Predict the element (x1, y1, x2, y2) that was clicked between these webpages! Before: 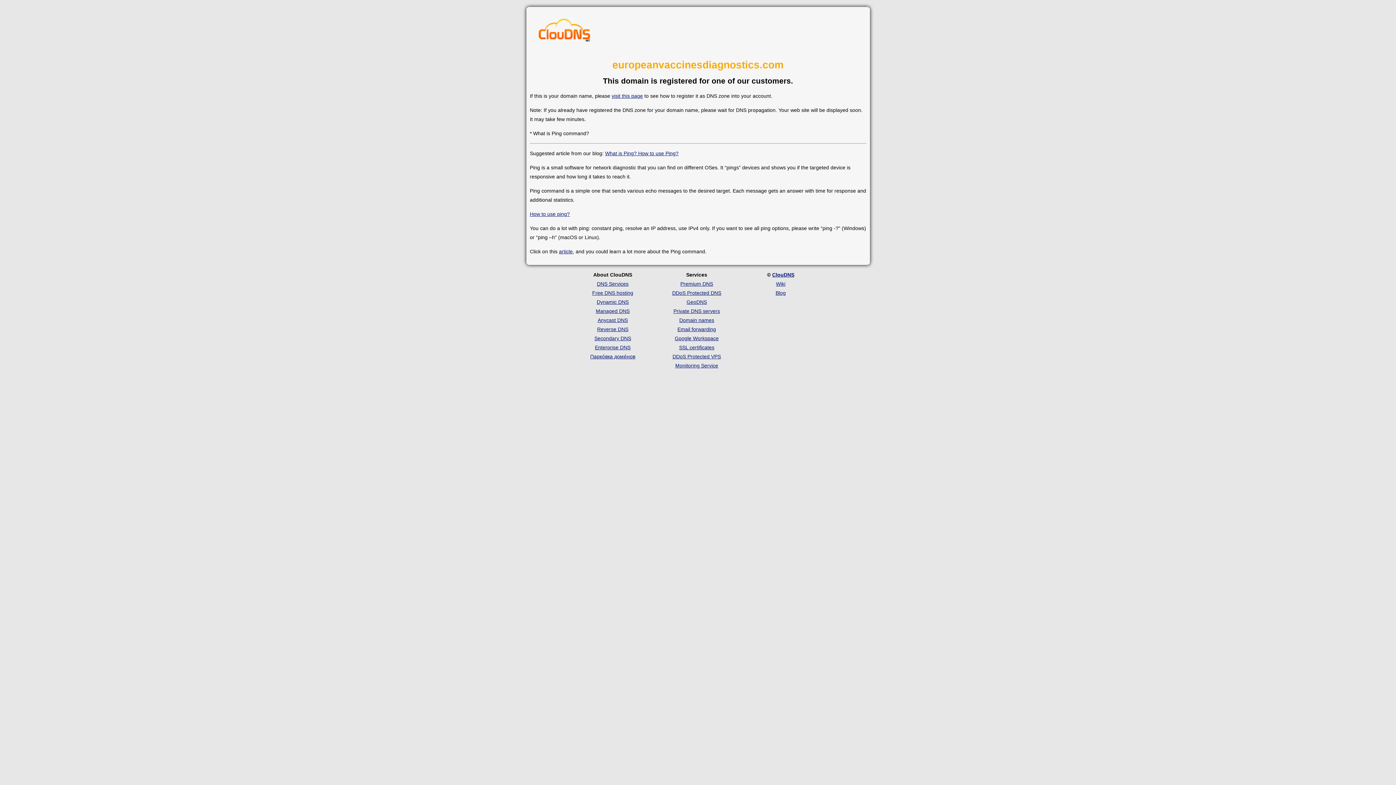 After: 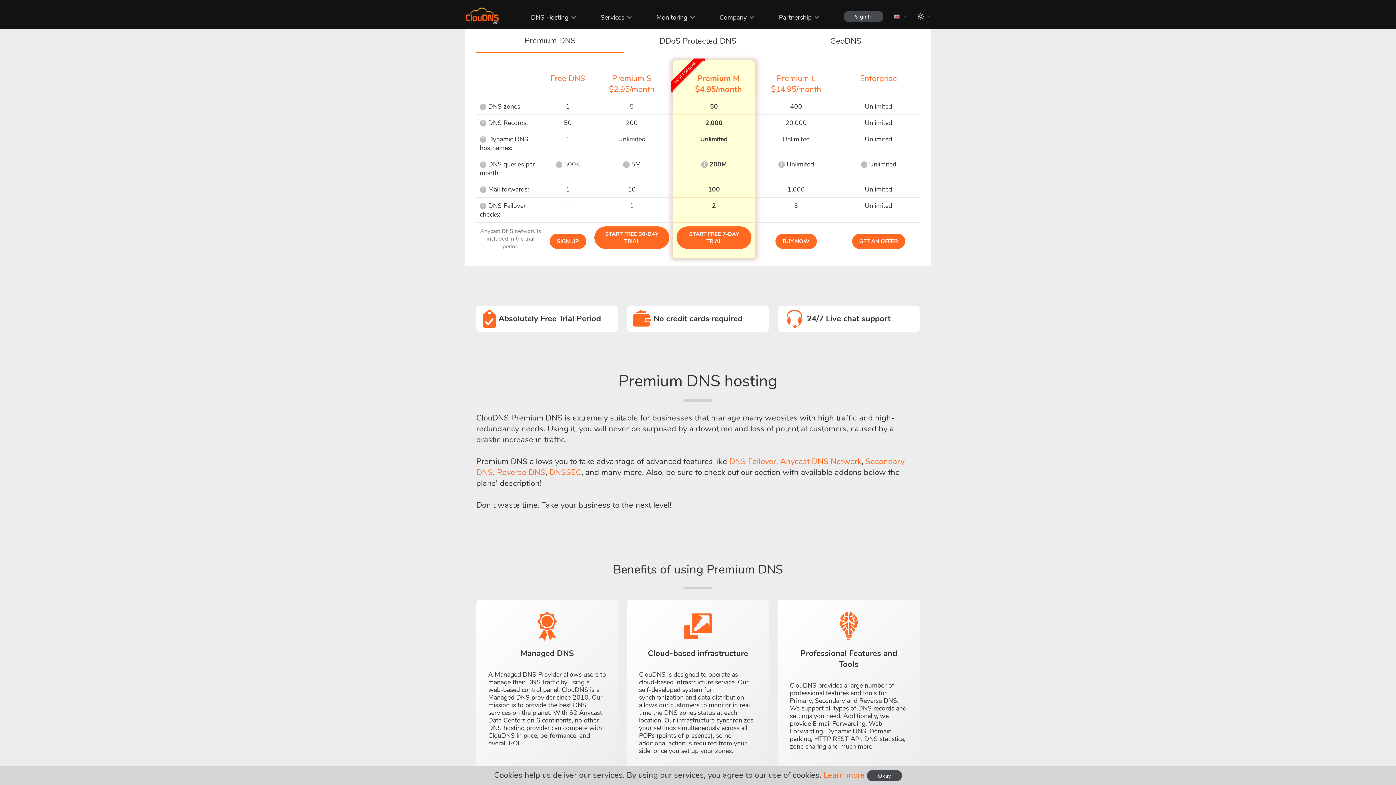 Action: bbox: (680, 281, 713, 286) label: Premium DNS